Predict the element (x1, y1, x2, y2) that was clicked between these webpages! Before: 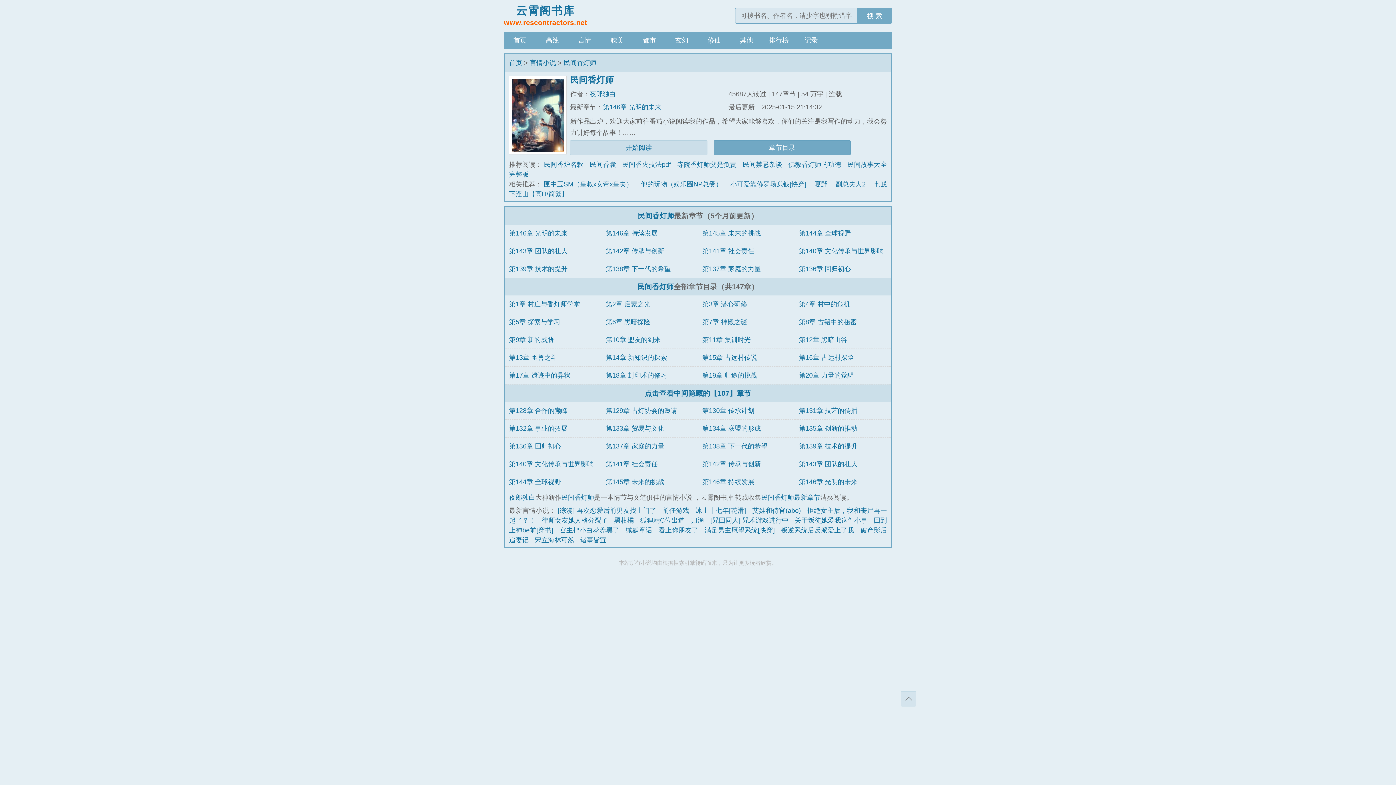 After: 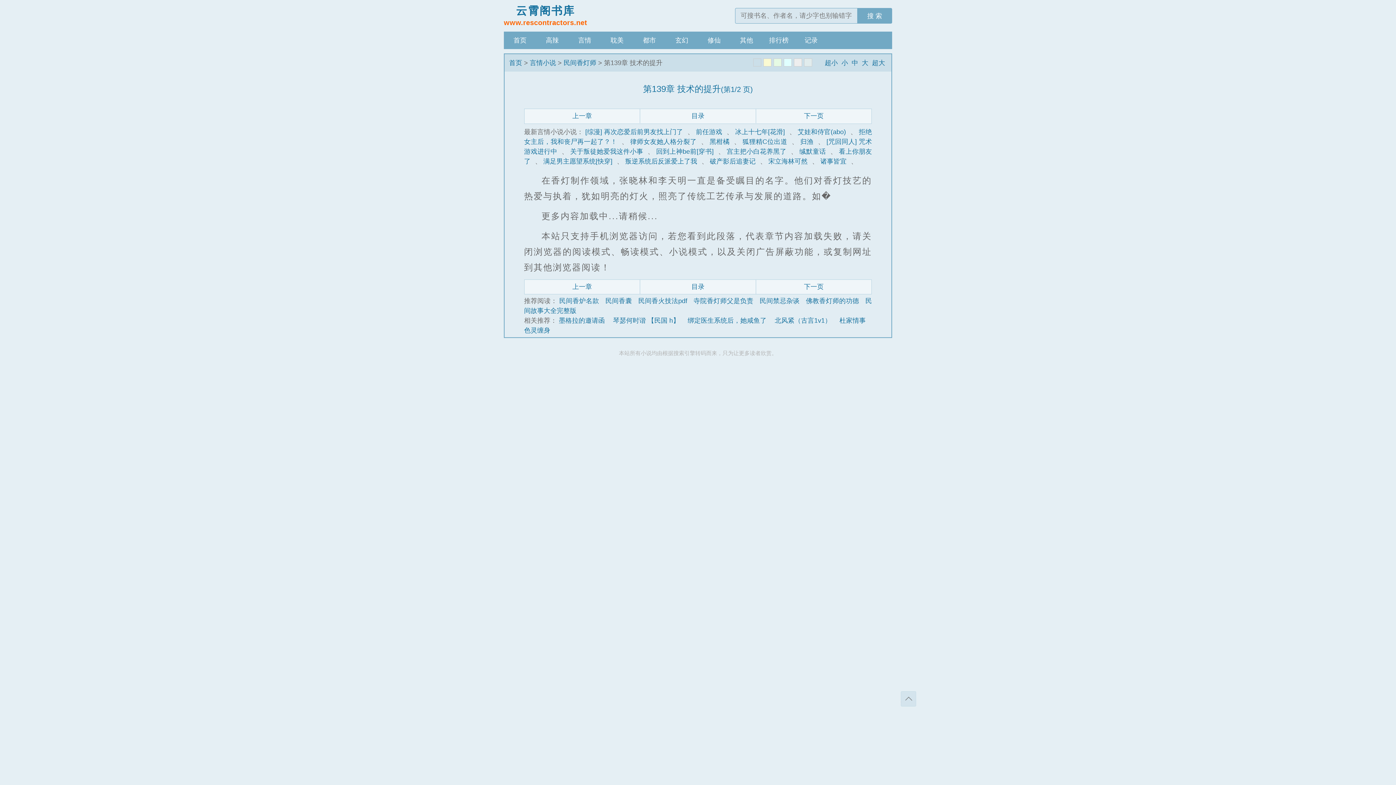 Action: bbox: (799, 442, 857, 450) label: 第139章 技术的提升